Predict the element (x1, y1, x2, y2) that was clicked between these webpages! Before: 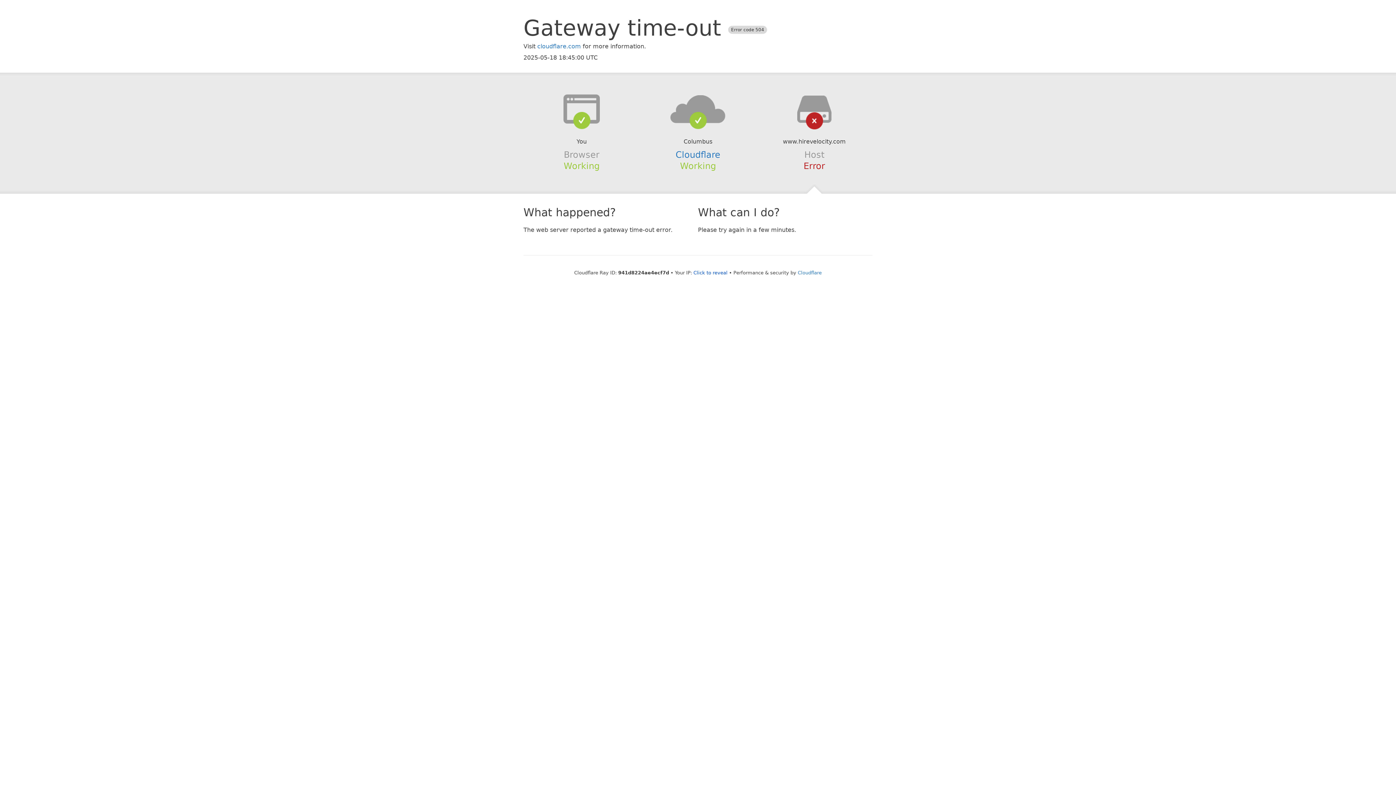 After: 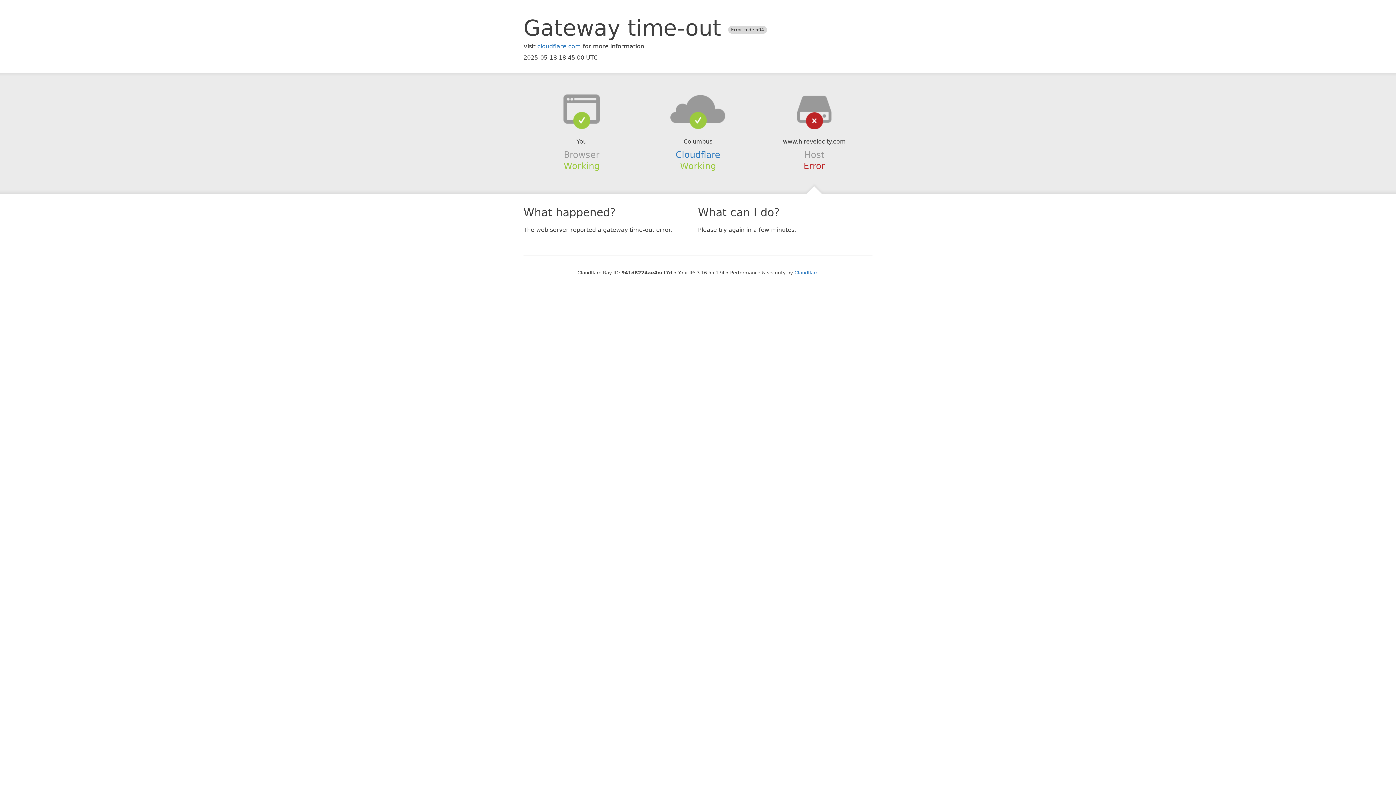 Action: bbox: (693, 270, 727, 275) label: Click to reveal